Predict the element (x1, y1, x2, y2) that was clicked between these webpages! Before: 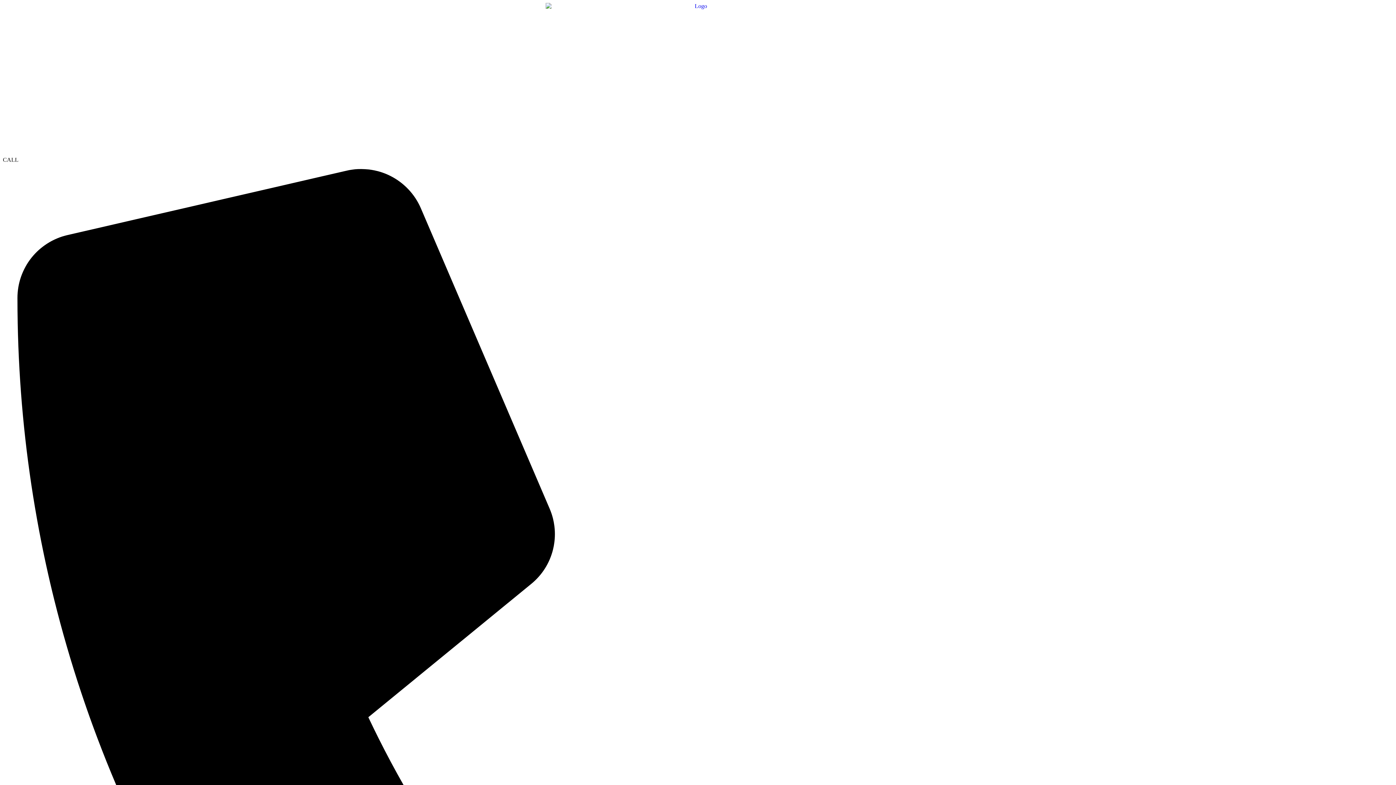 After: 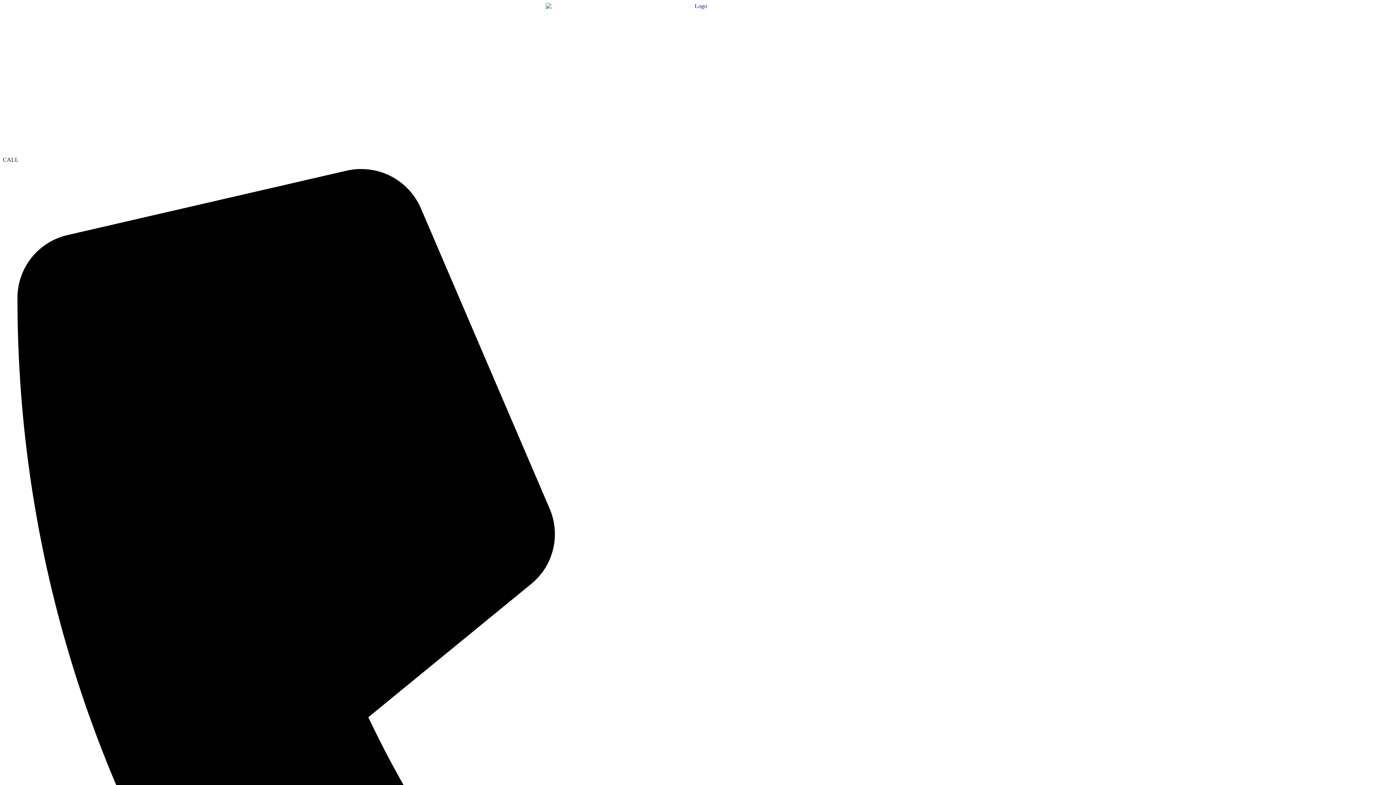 Action: bbox: (545, 2, 850, 156)